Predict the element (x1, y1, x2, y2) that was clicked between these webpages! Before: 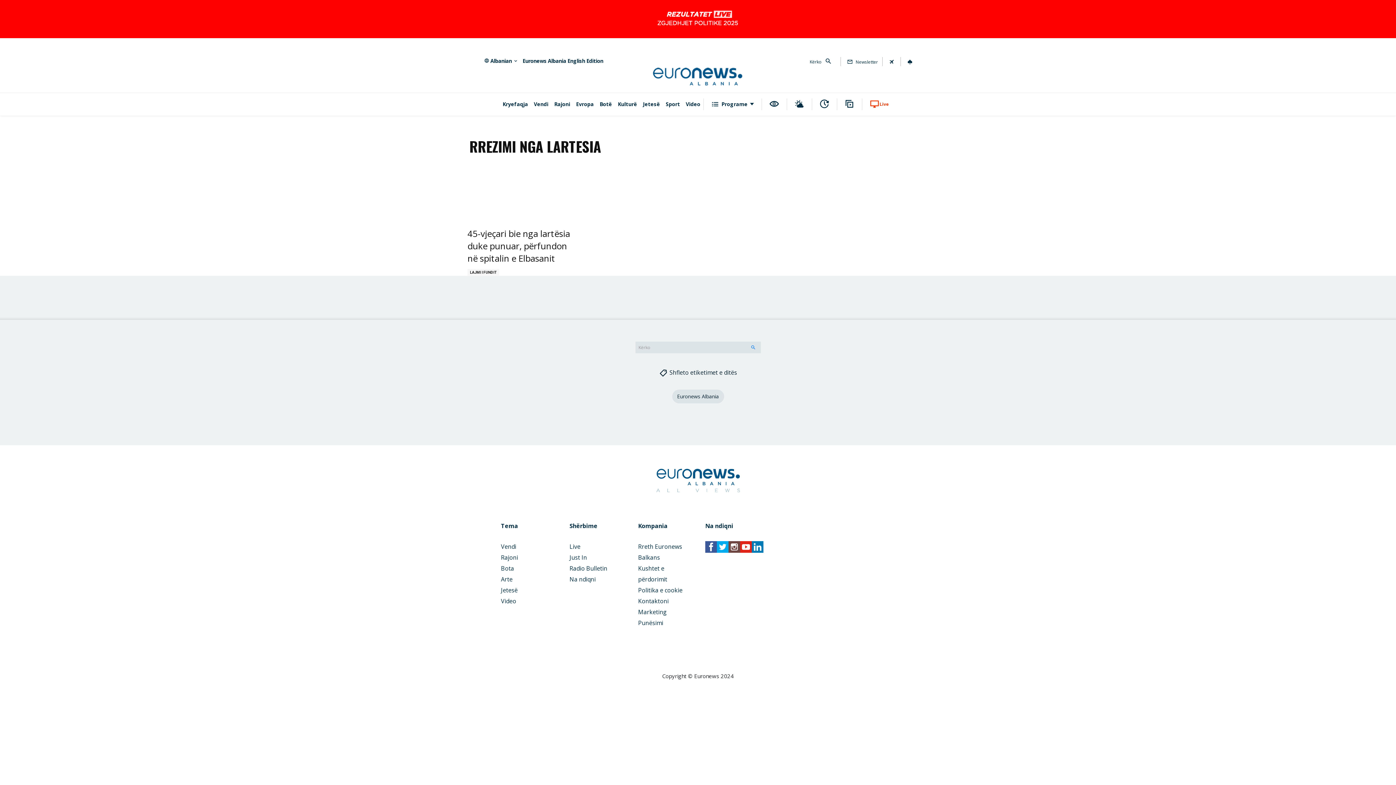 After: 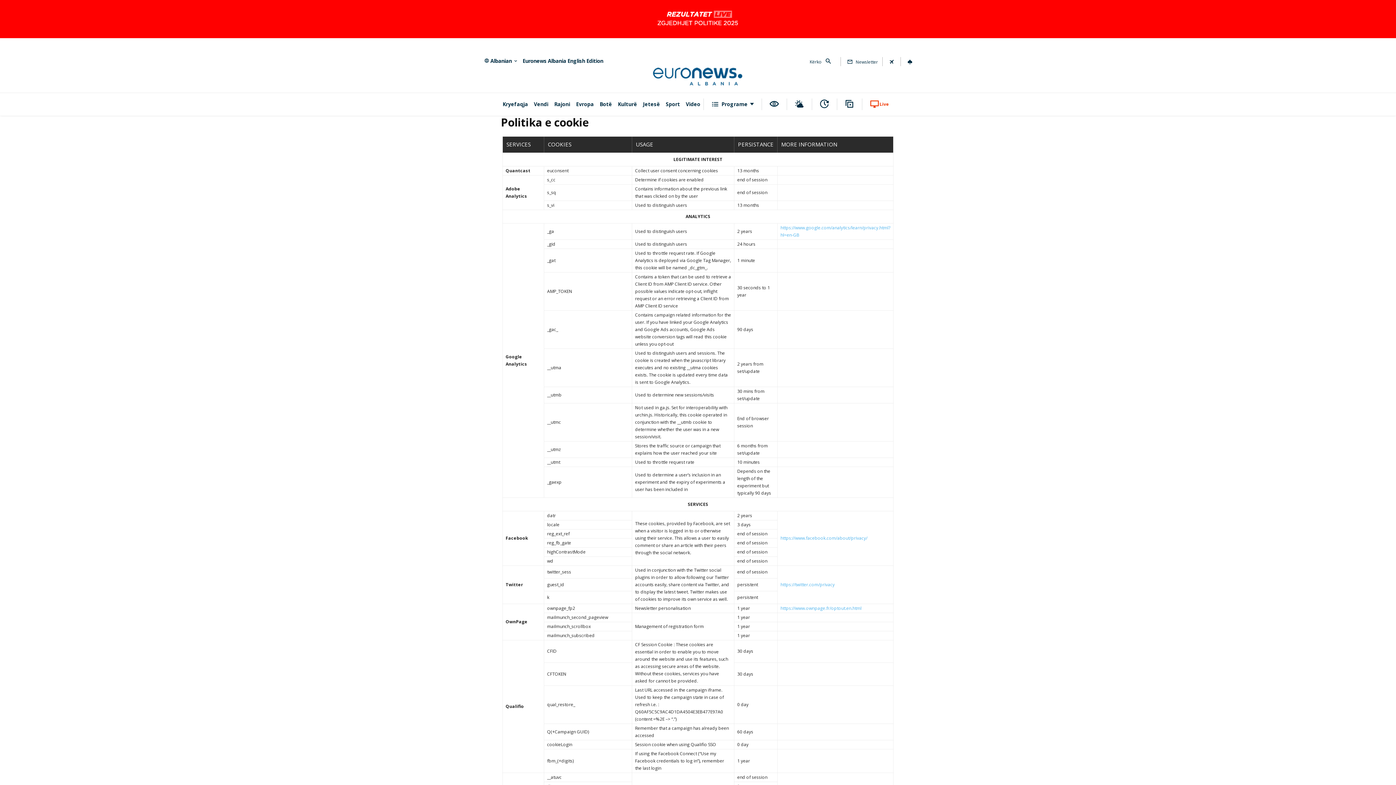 Action: bbox: (638, 586, 682, 594) label: Politika e cookie